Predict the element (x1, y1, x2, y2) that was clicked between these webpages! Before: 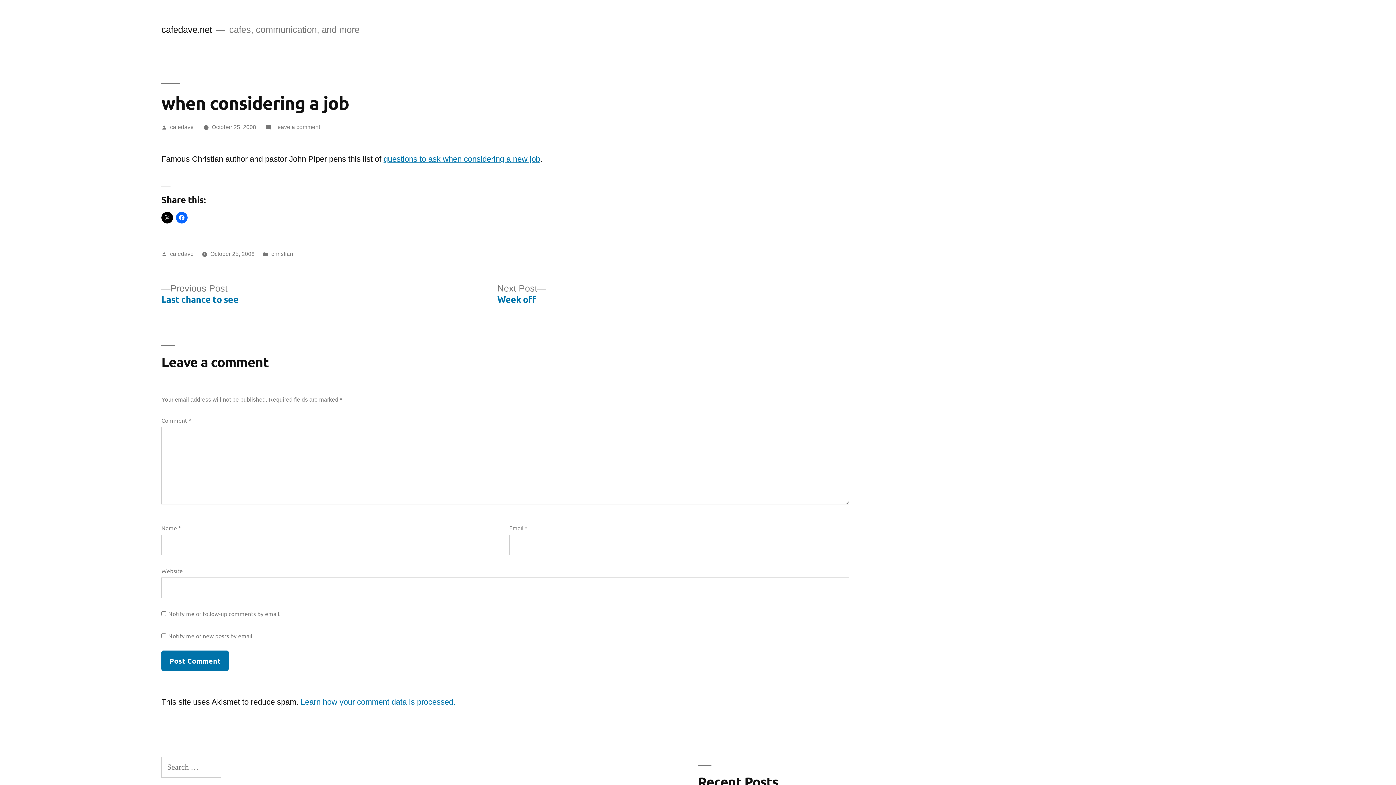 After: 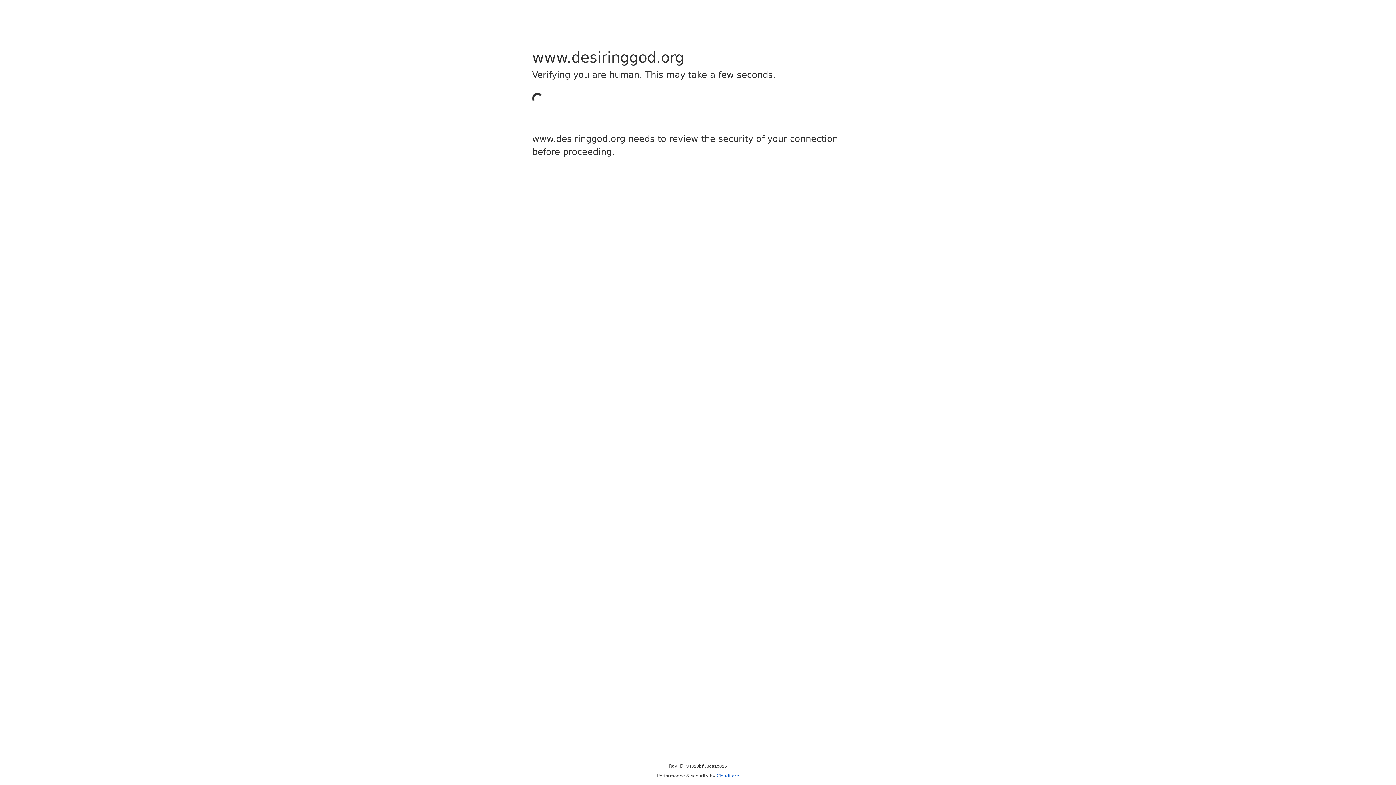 Action: label: questions to ask when considering a new job bbox: (383, 154, 540, 163)